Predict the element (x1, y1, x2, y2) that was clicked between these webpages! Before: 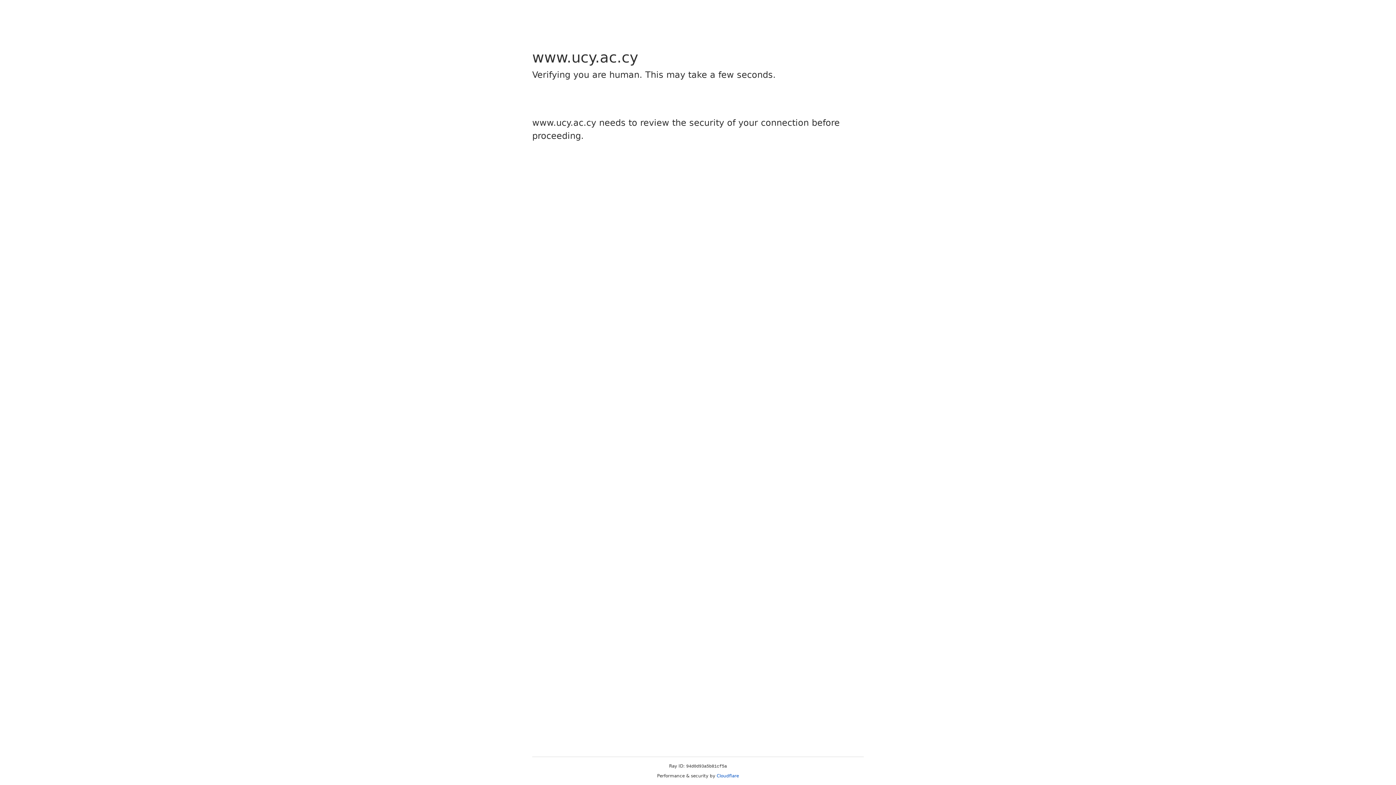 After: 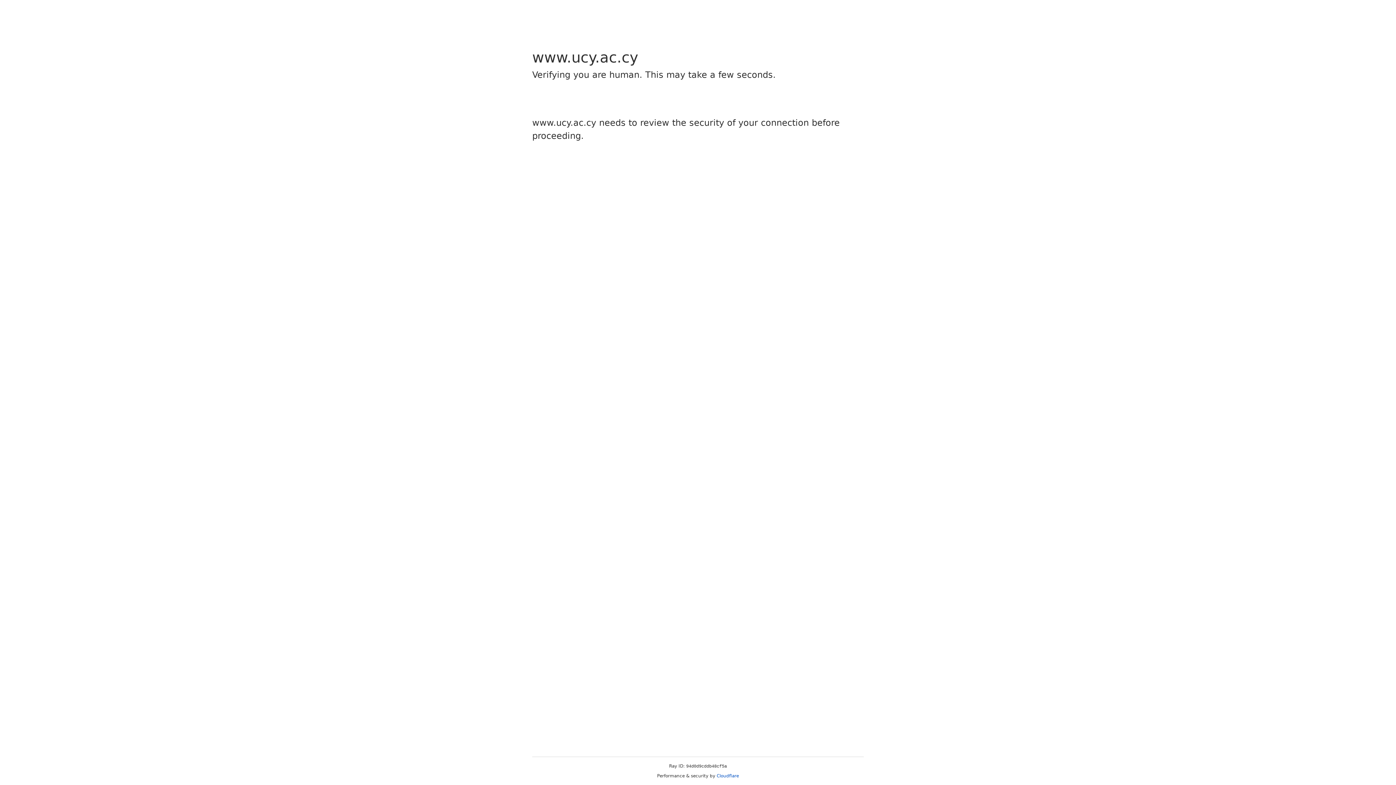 Action: label: Cloudflare bbox: (716, 773, 739, 778)